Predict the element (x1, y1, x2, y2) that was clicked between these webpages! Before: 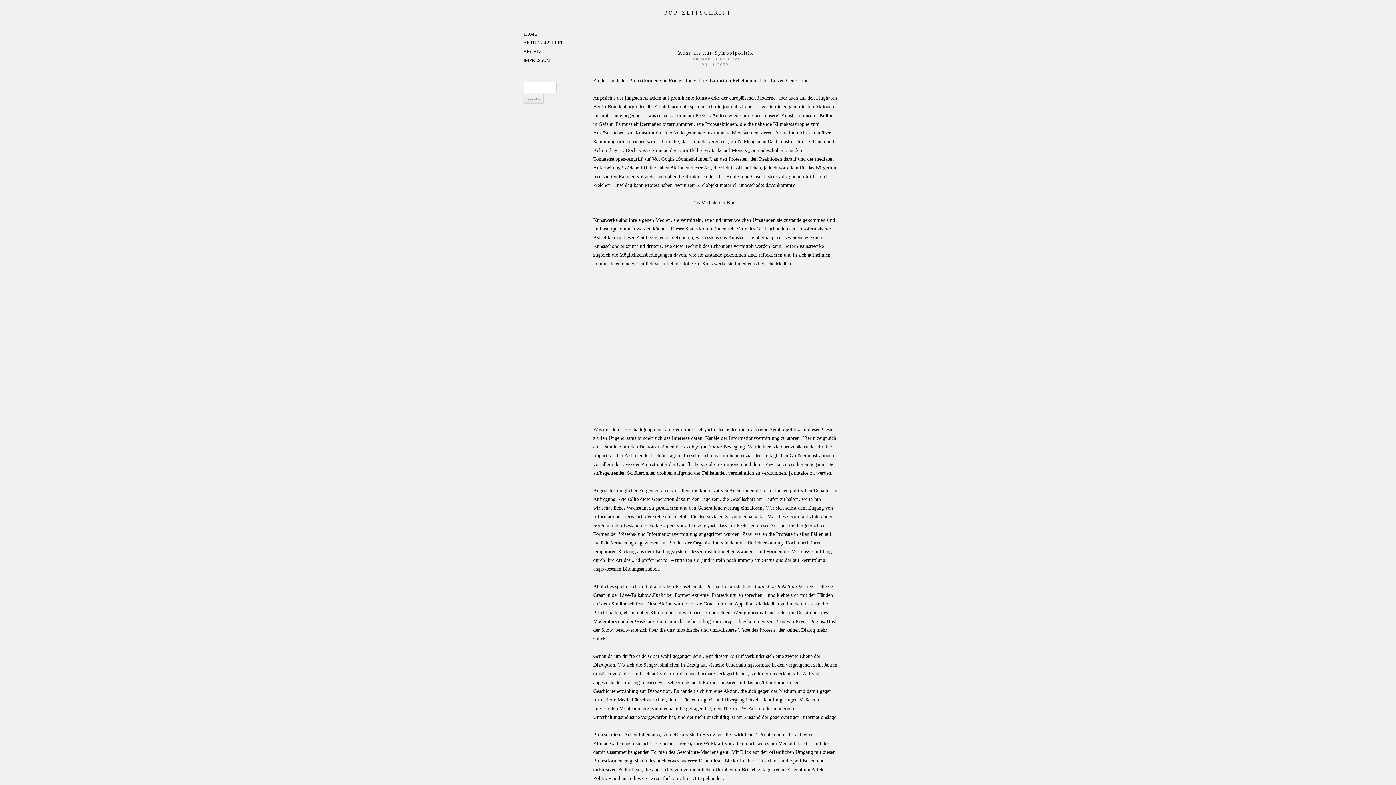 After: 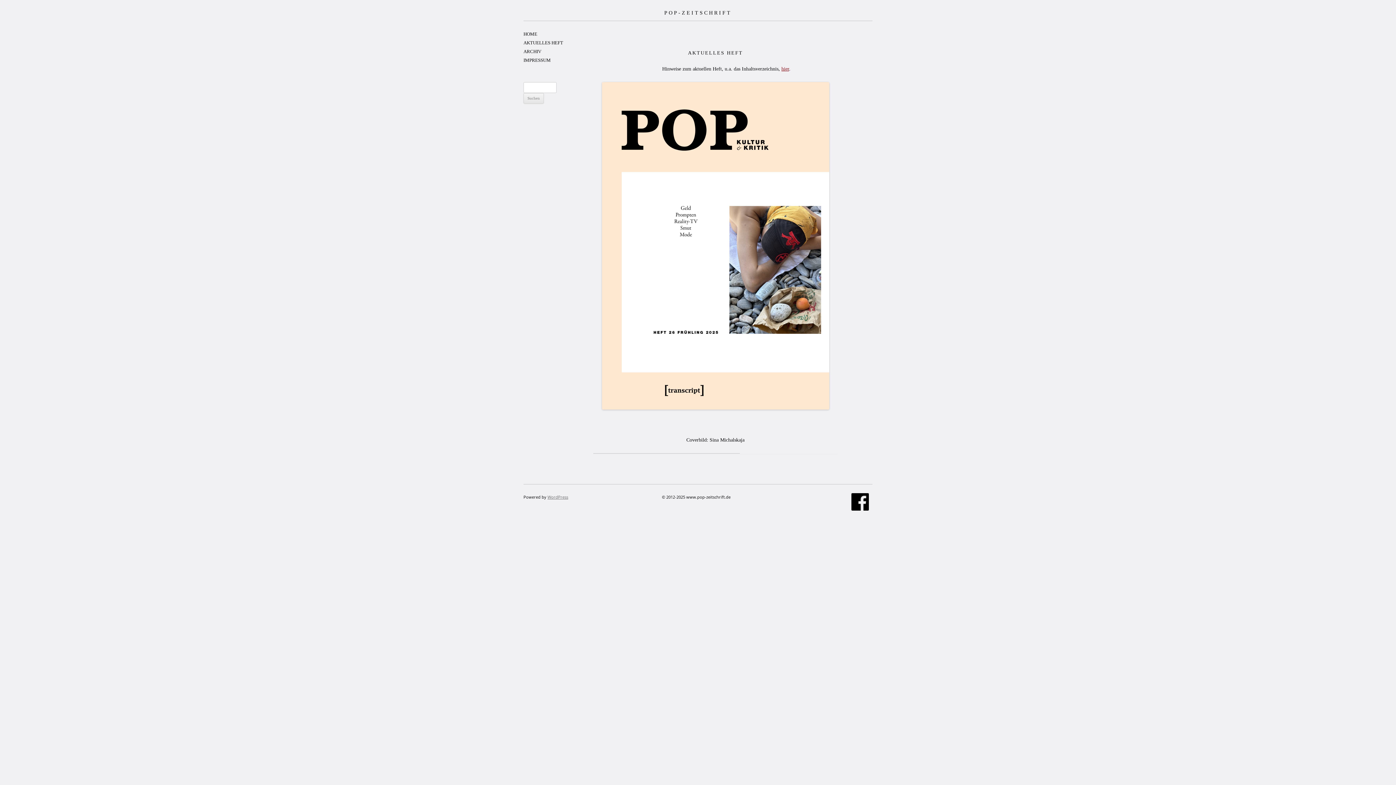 Action: label: AKTUELLES HEFT bbox: (523, 39, 563, 45)